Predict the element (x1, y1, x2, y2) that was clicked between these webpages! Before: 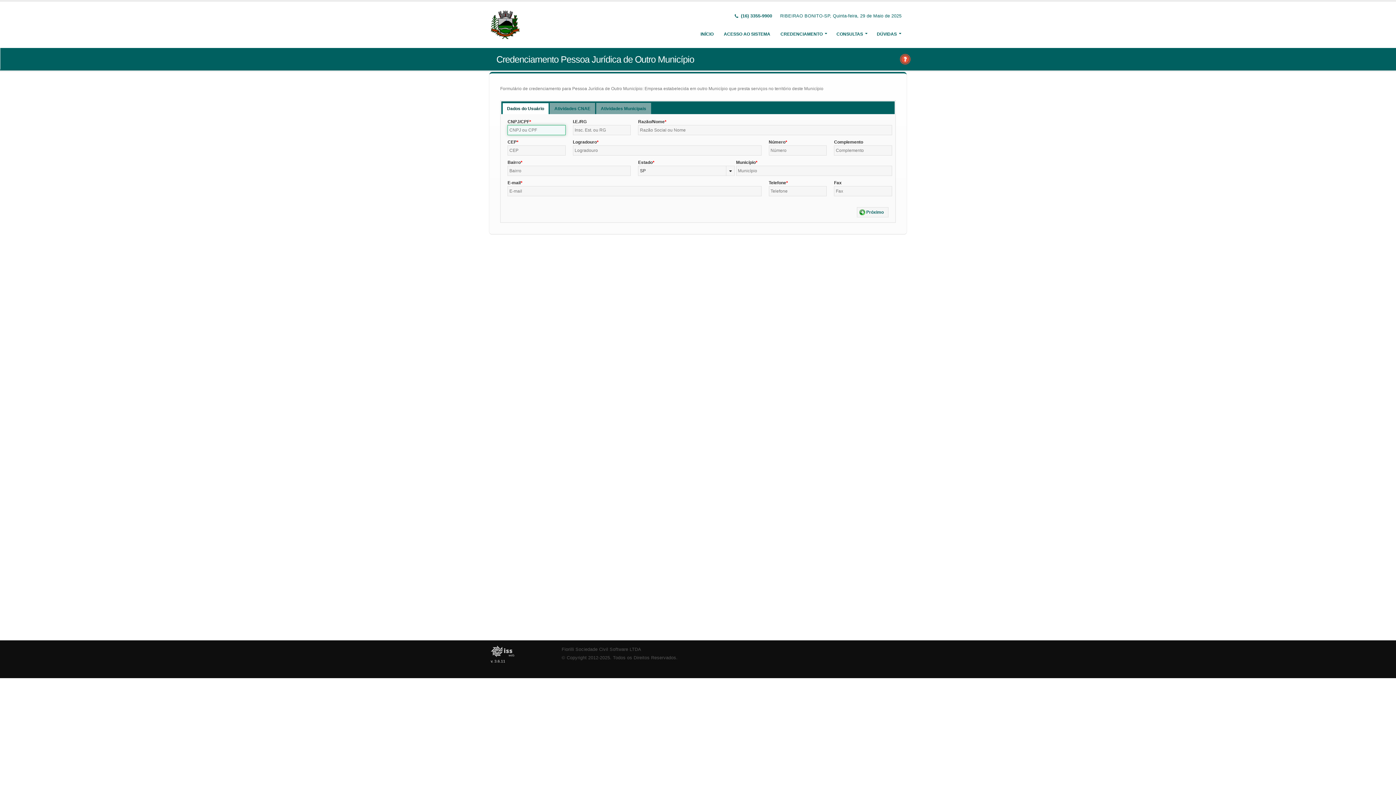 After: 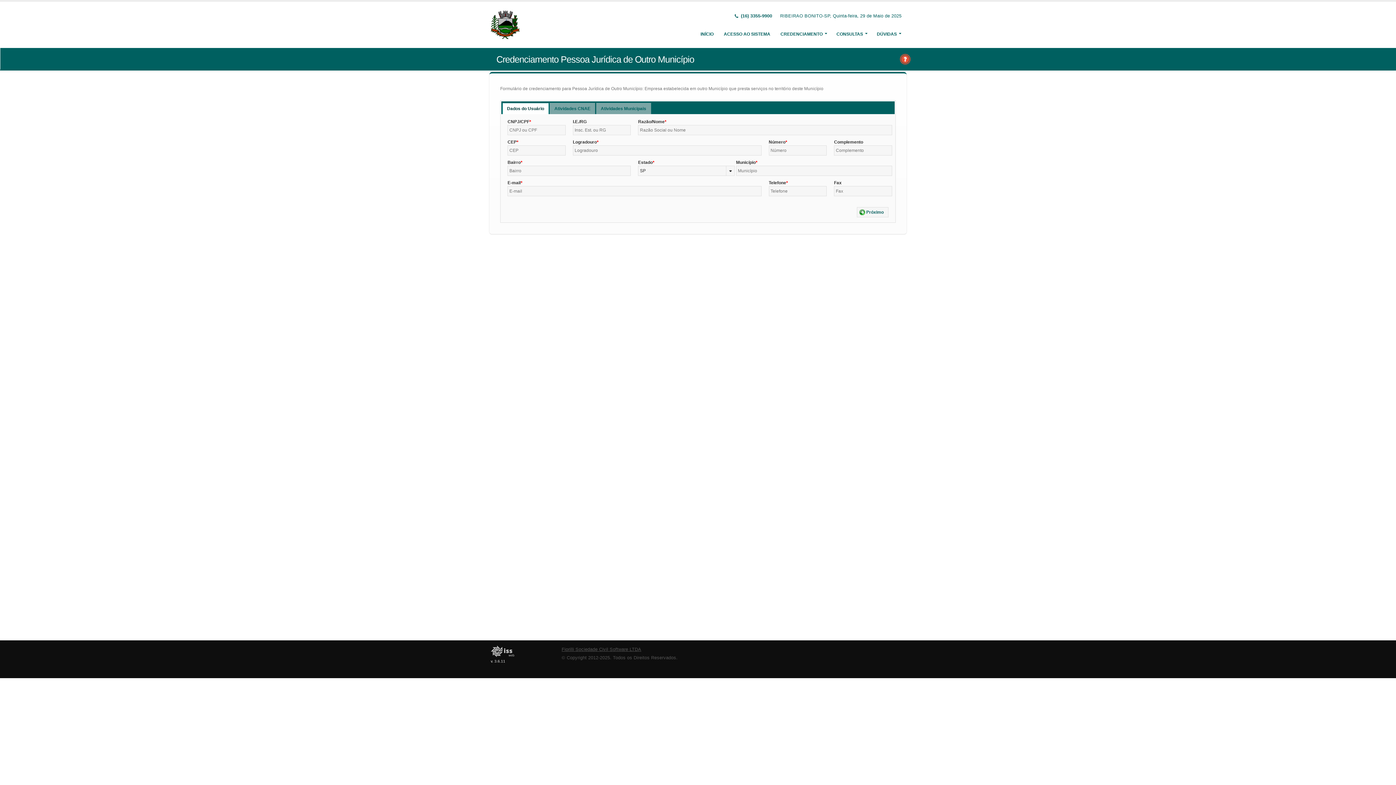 Action: bbox: (561, 647, 641, 652) label: Fiorilli Sociedade Civil Software LTDA